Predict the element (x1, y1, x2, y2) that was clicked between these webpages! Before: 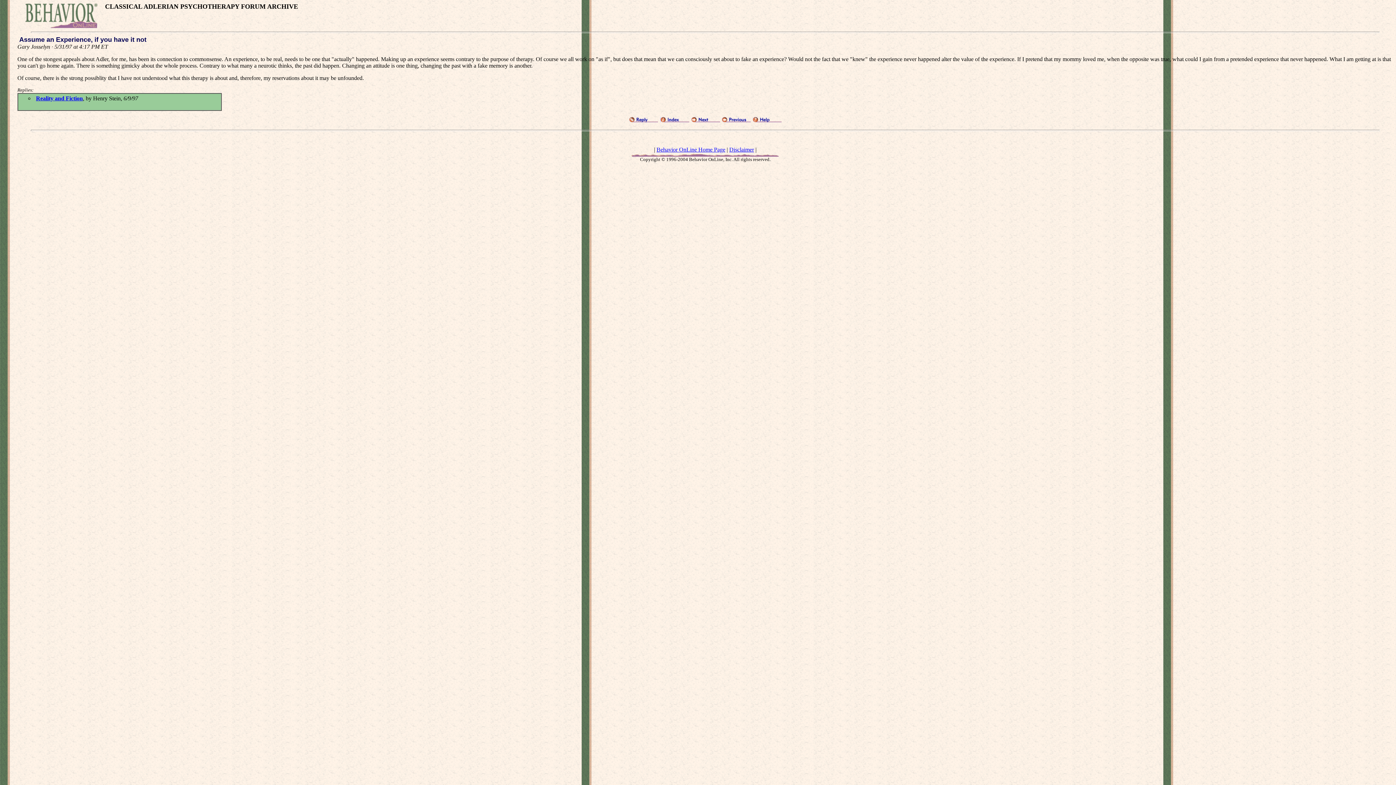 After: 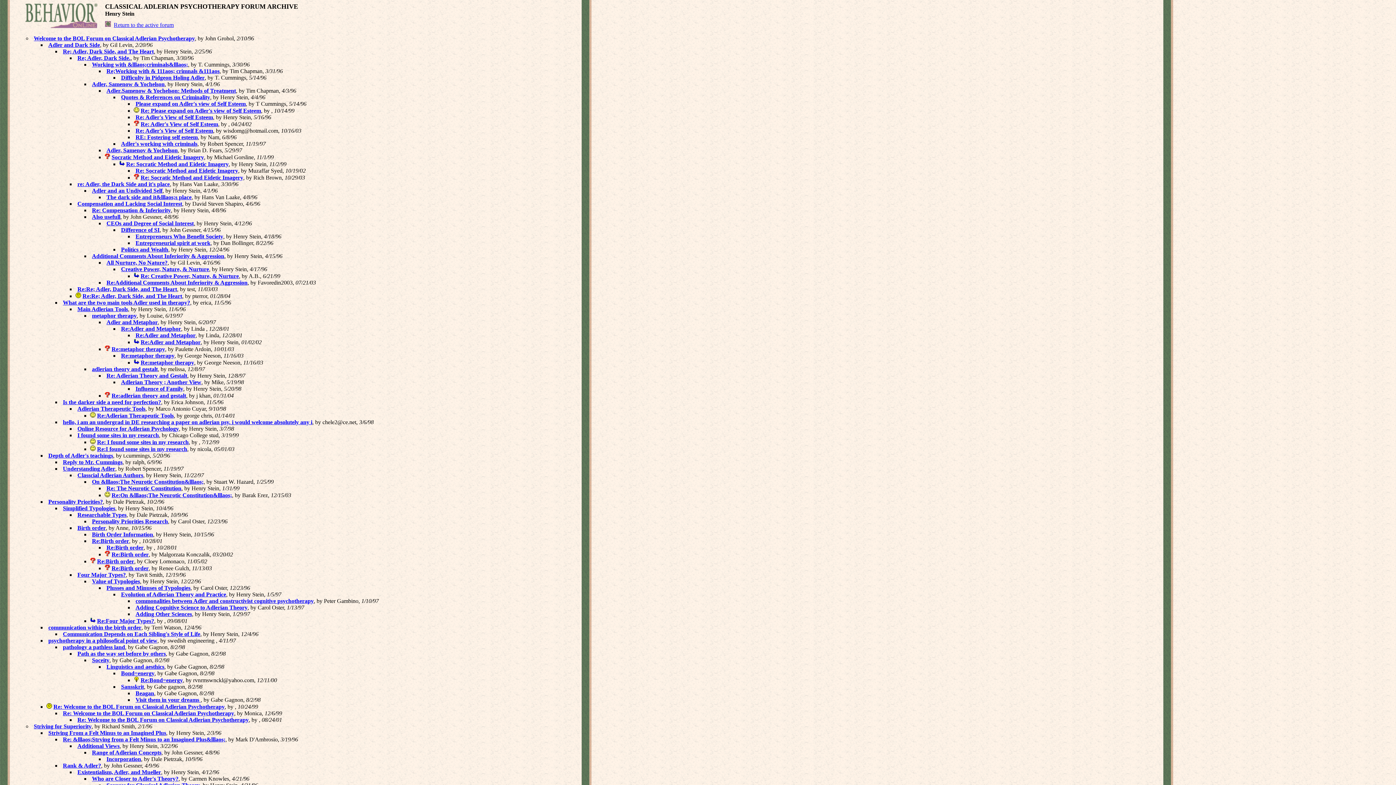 Action: bbox: (660, 117, 689, 123)